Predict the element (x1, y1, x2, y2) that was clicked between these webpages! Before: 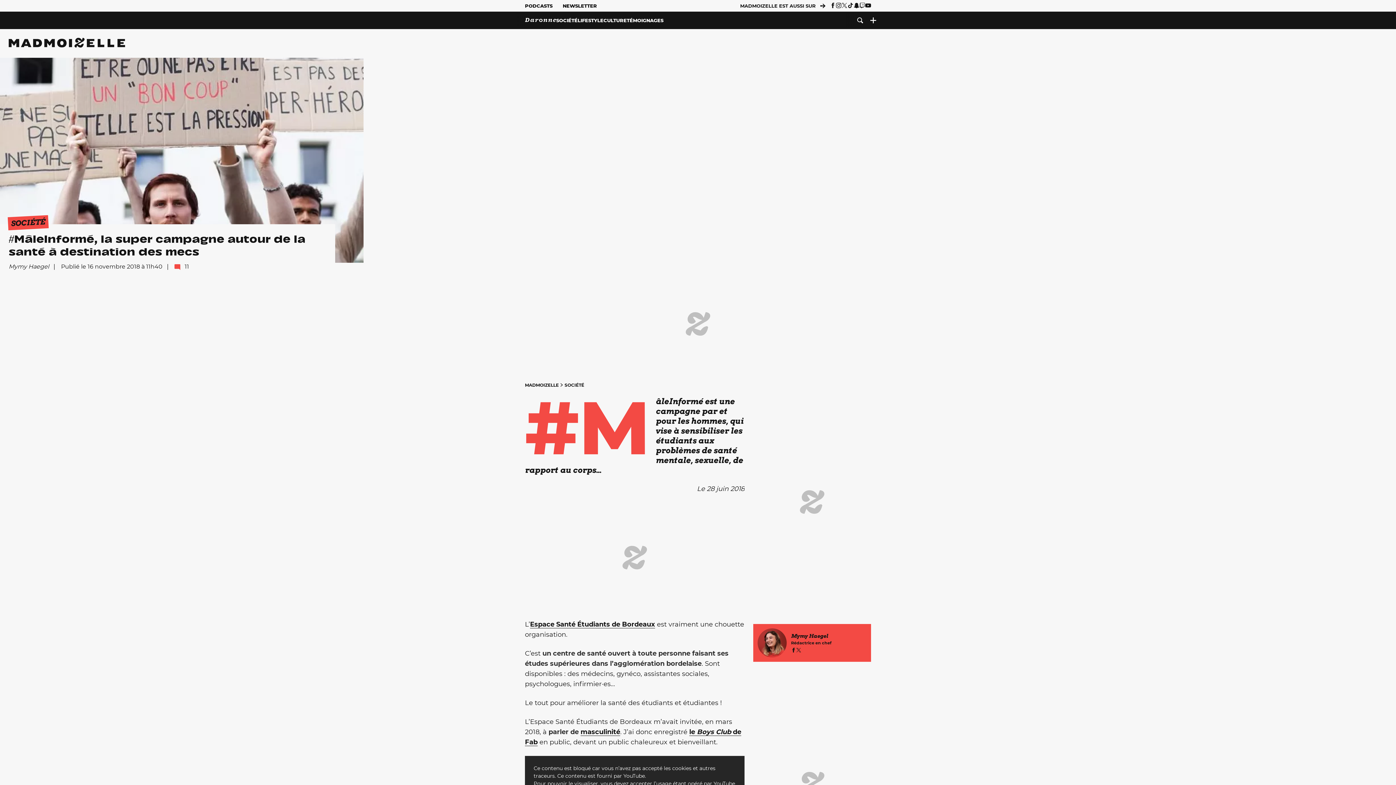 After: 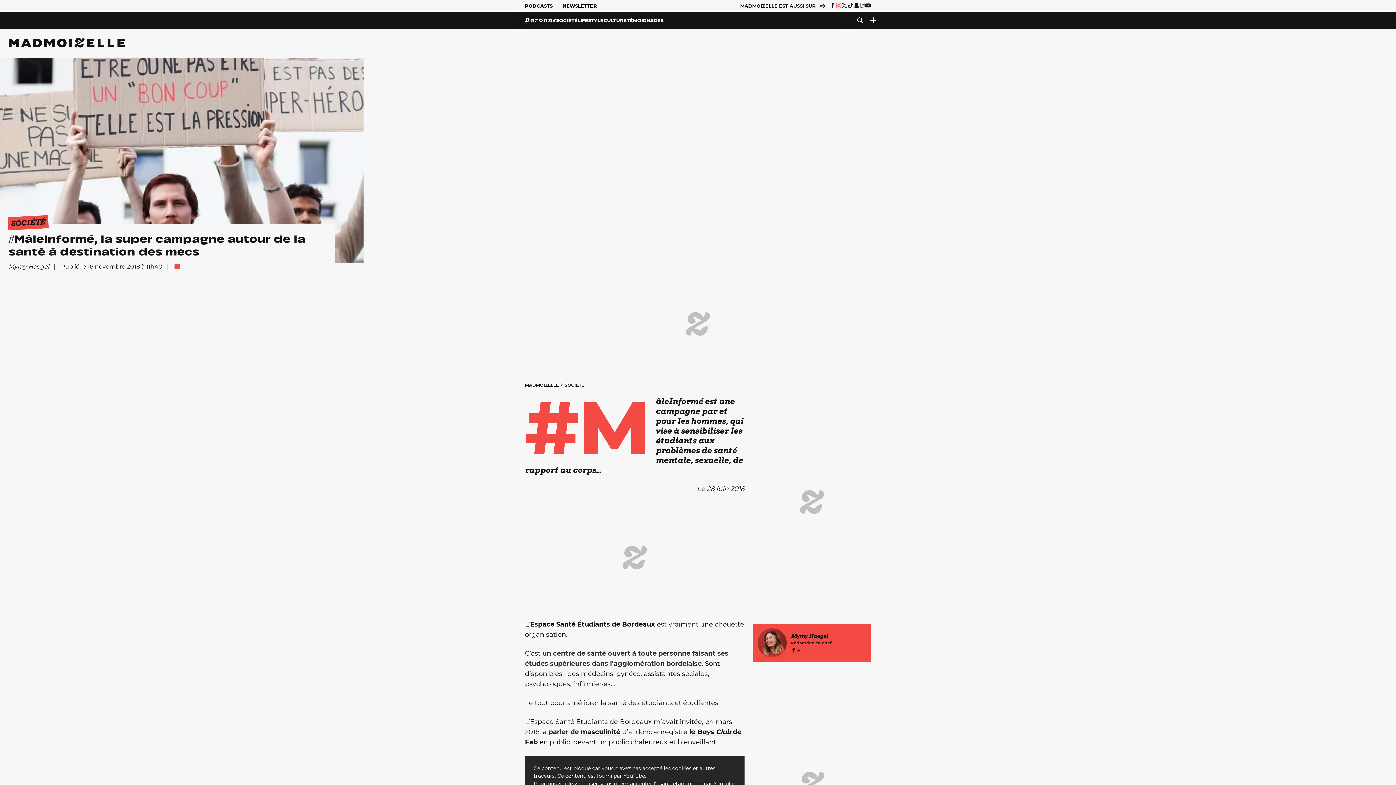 Action: bbox: (836, 2, 841, 8)